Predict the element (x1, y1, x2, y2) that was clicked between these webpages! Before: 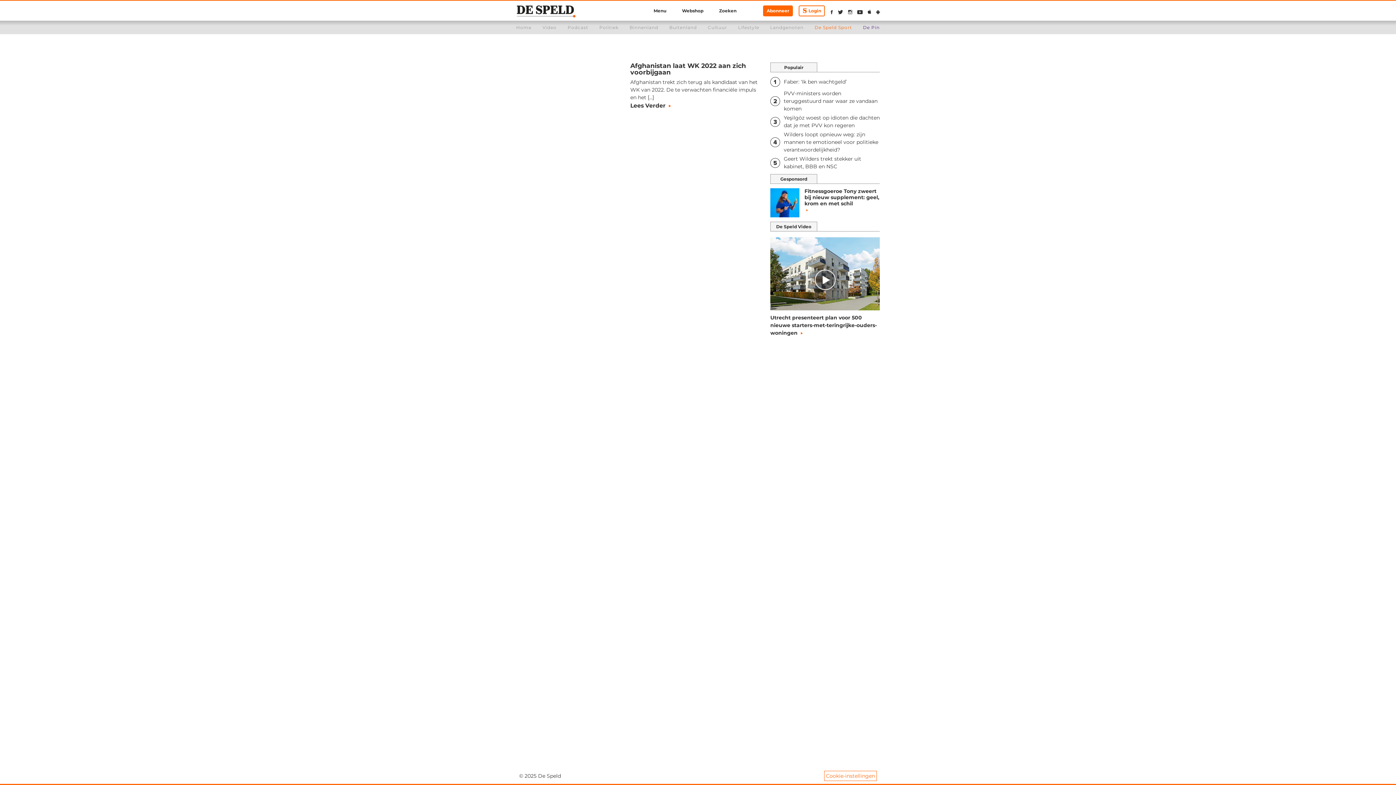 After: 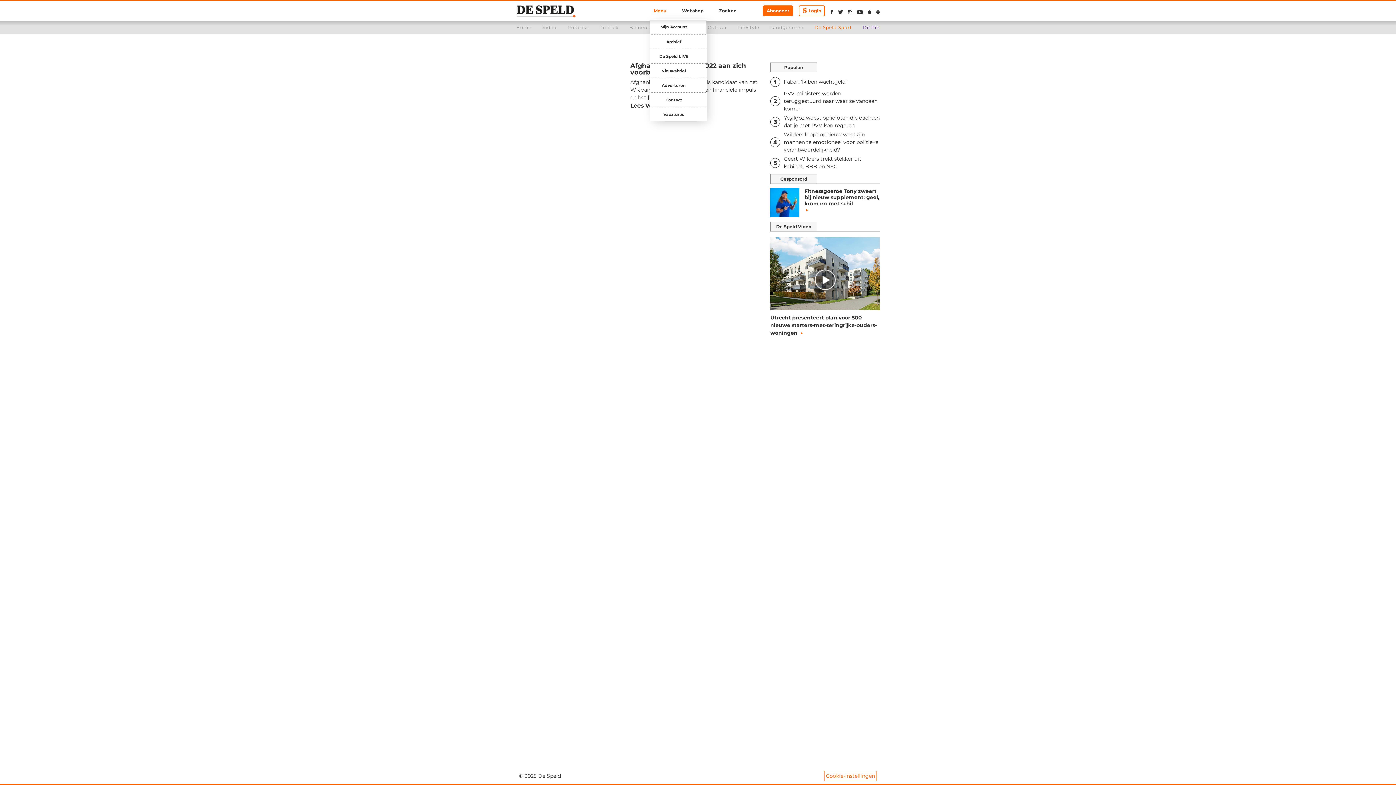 Action: bbox: (650, 4, 678, 17) label: Menu